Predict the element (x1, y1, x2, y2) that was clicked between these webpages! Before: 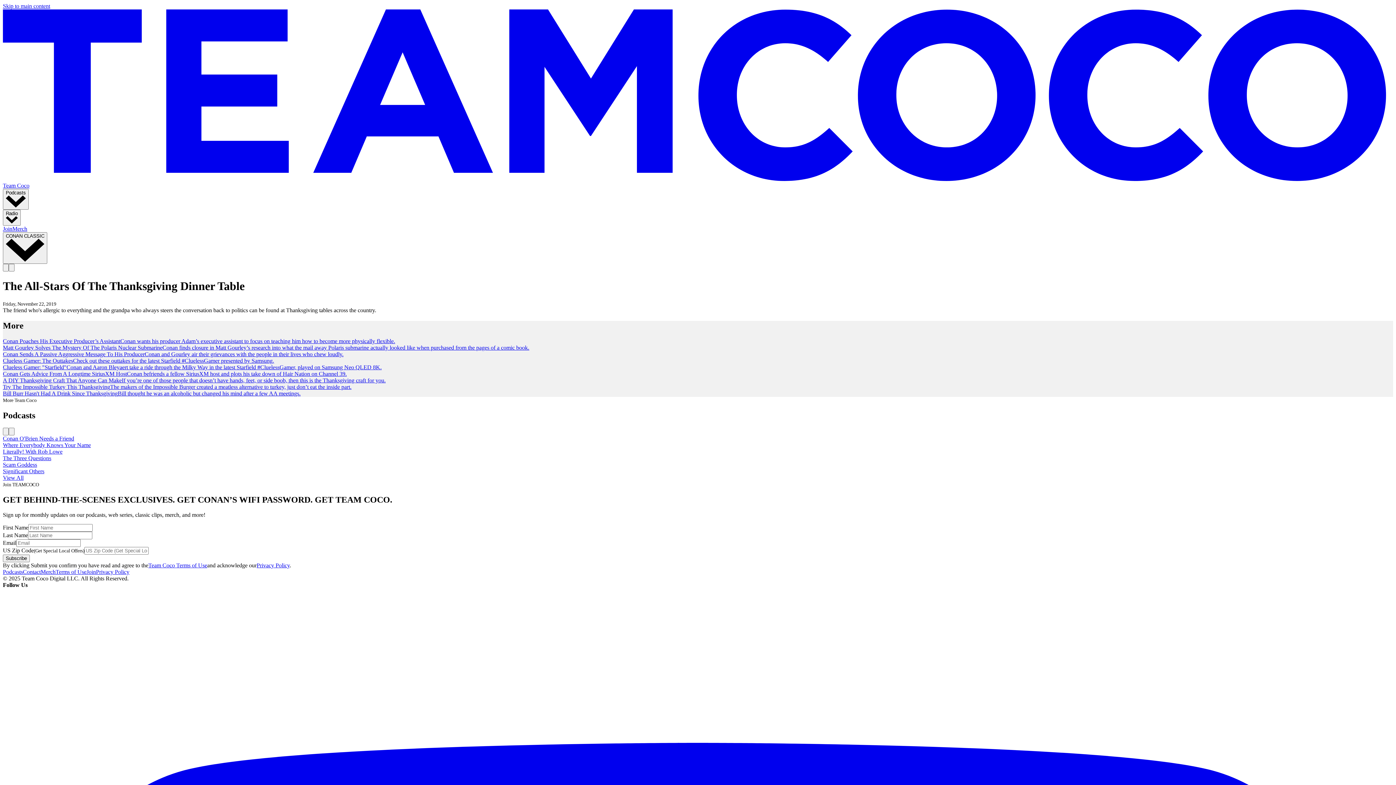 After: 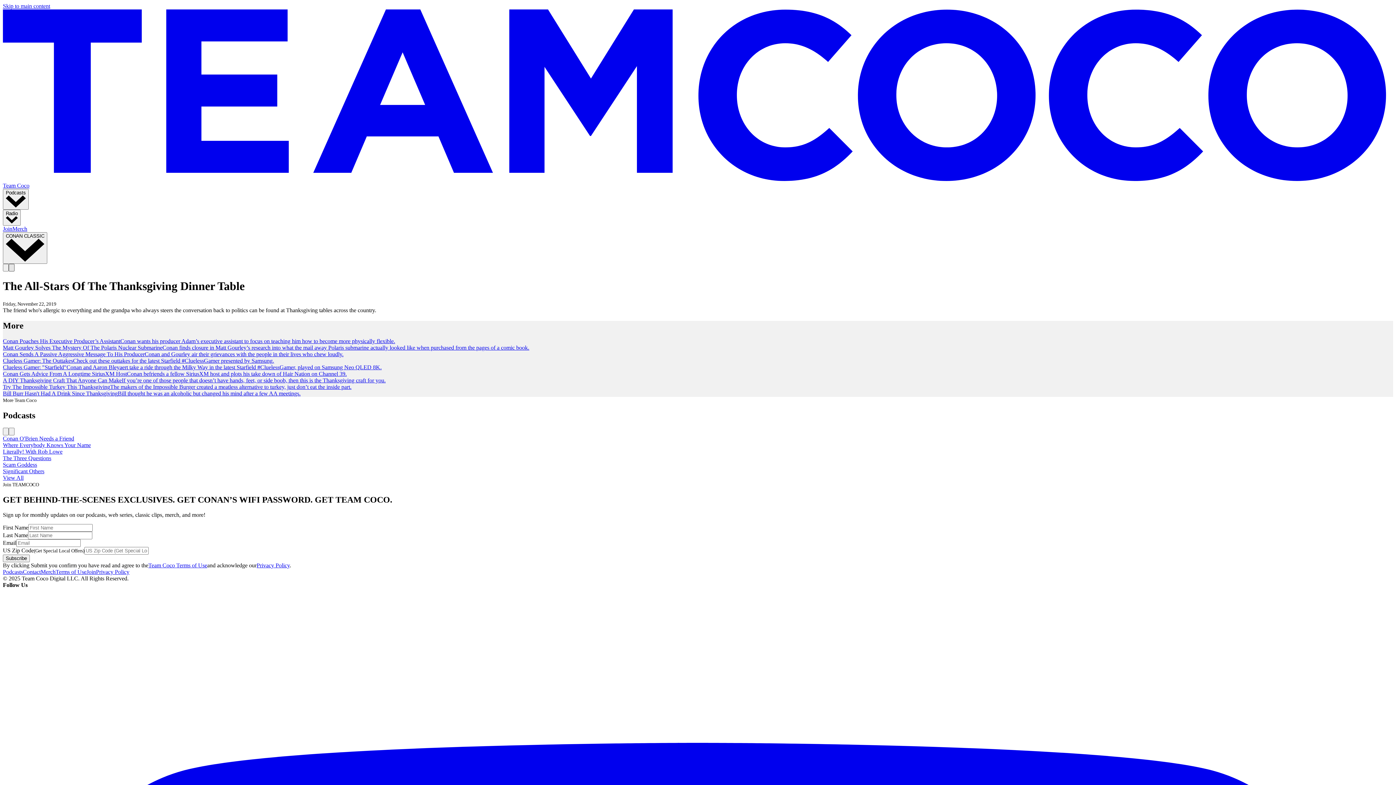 Action: bbox: (8, 264, 14, 271) label: Toggle Menu